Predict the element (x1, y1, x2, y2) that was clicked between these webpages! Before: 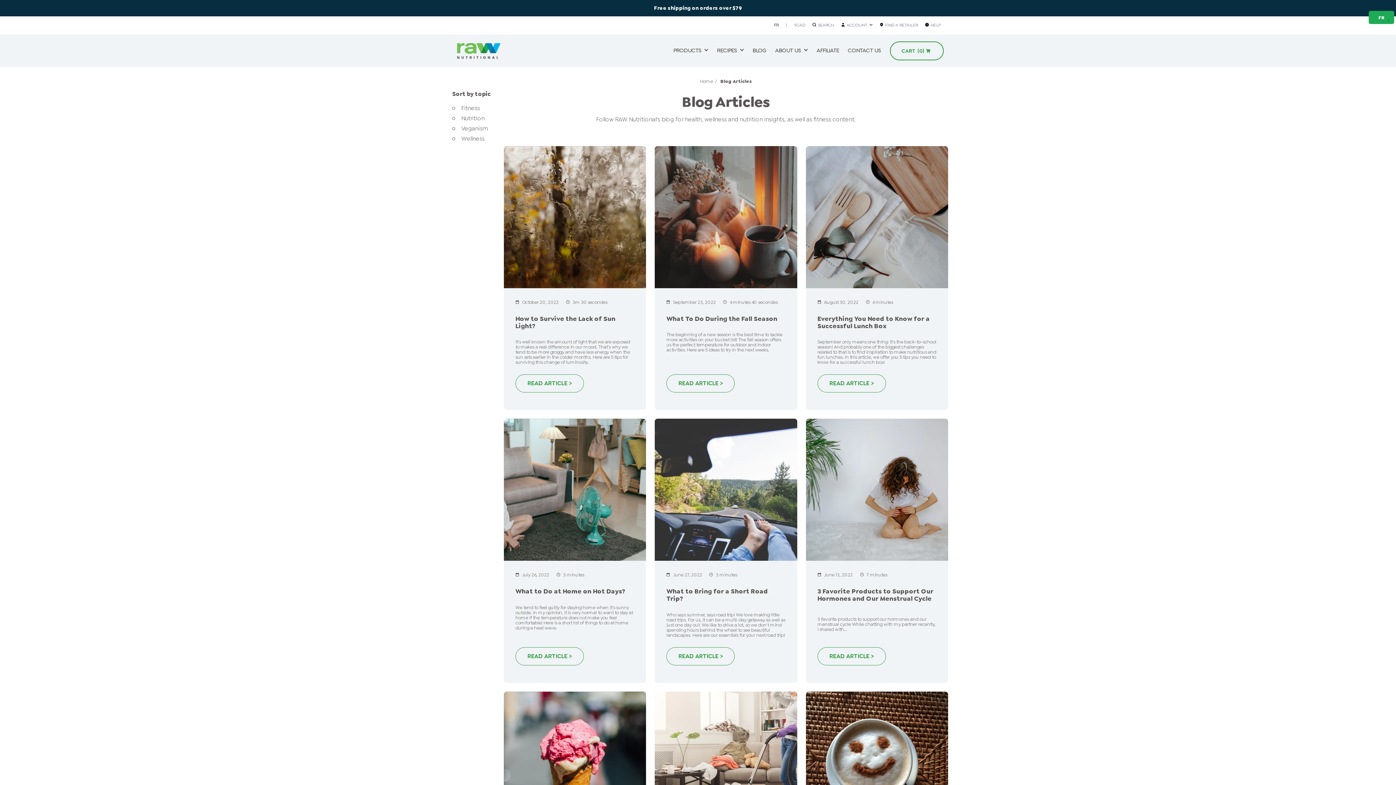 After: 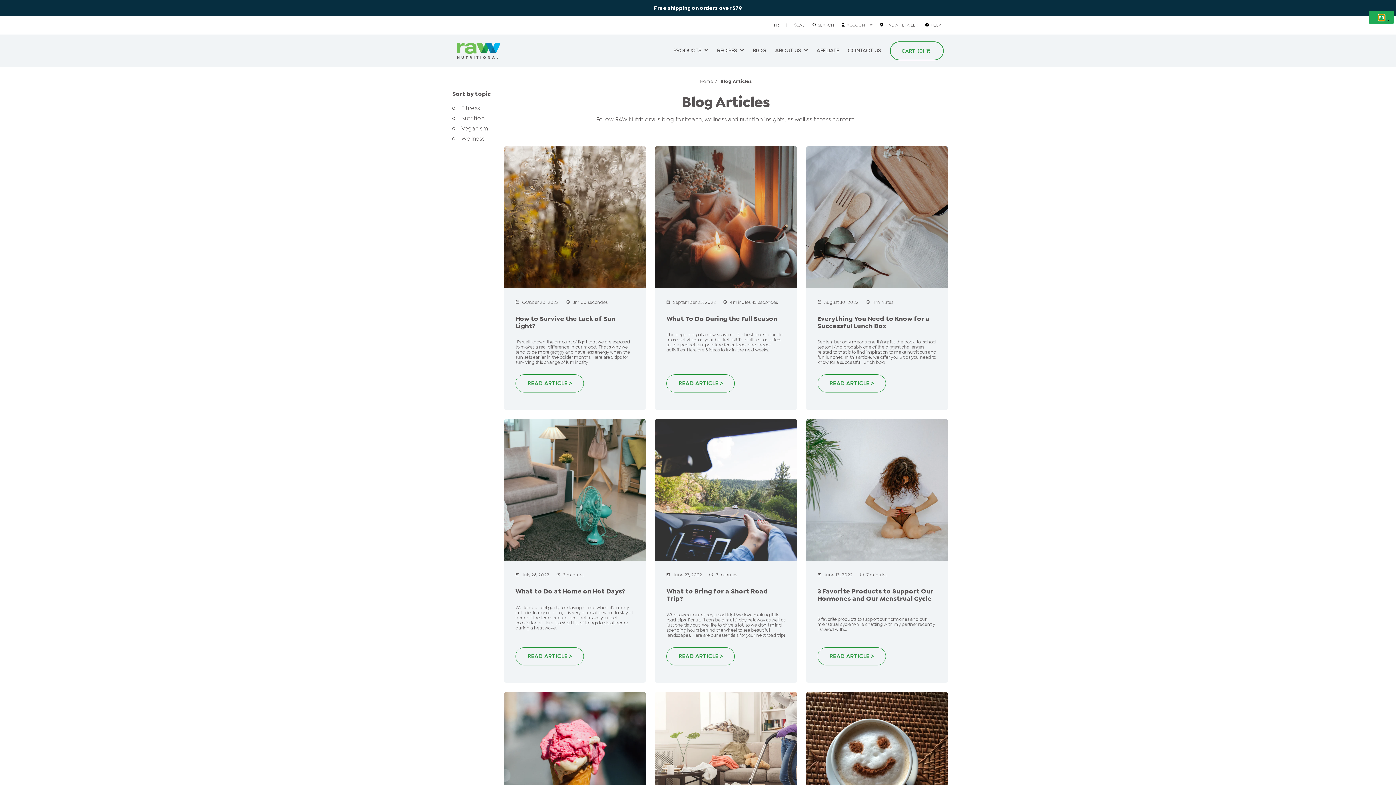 Action: label: FR bbox: (1378, 15, 1384, 20)